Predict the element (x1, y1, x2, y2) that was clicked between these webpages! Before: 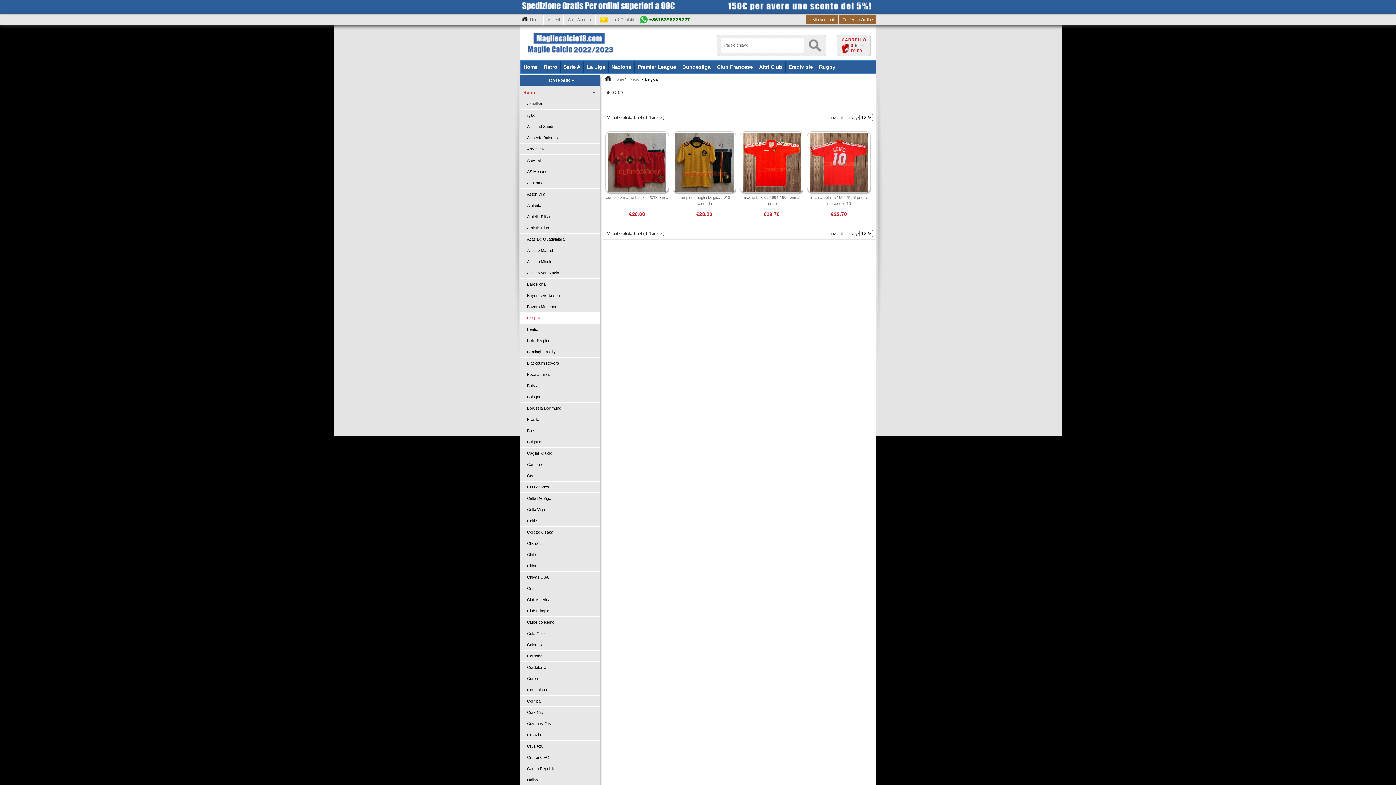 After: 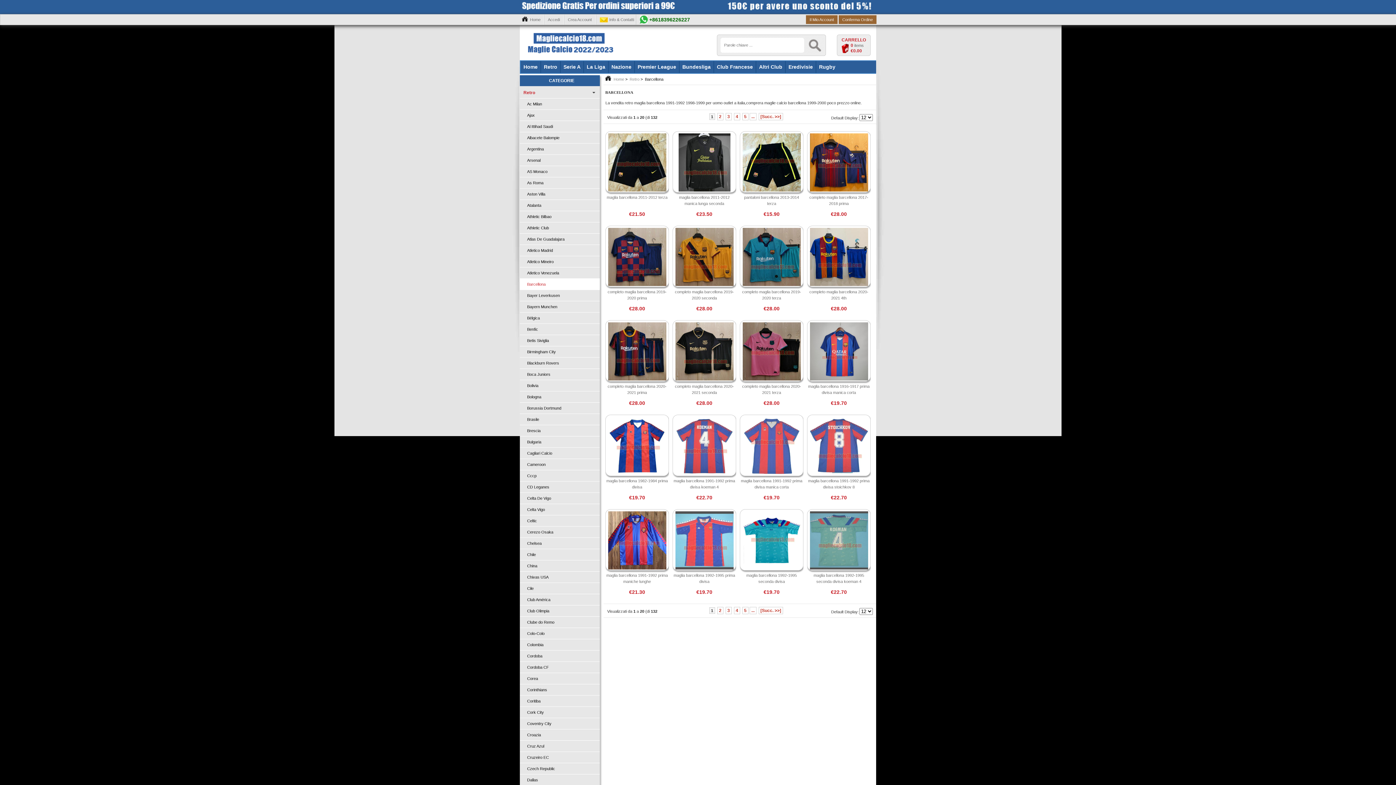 Action: bbox: (520, 278, 600, 290) label: Barcellona